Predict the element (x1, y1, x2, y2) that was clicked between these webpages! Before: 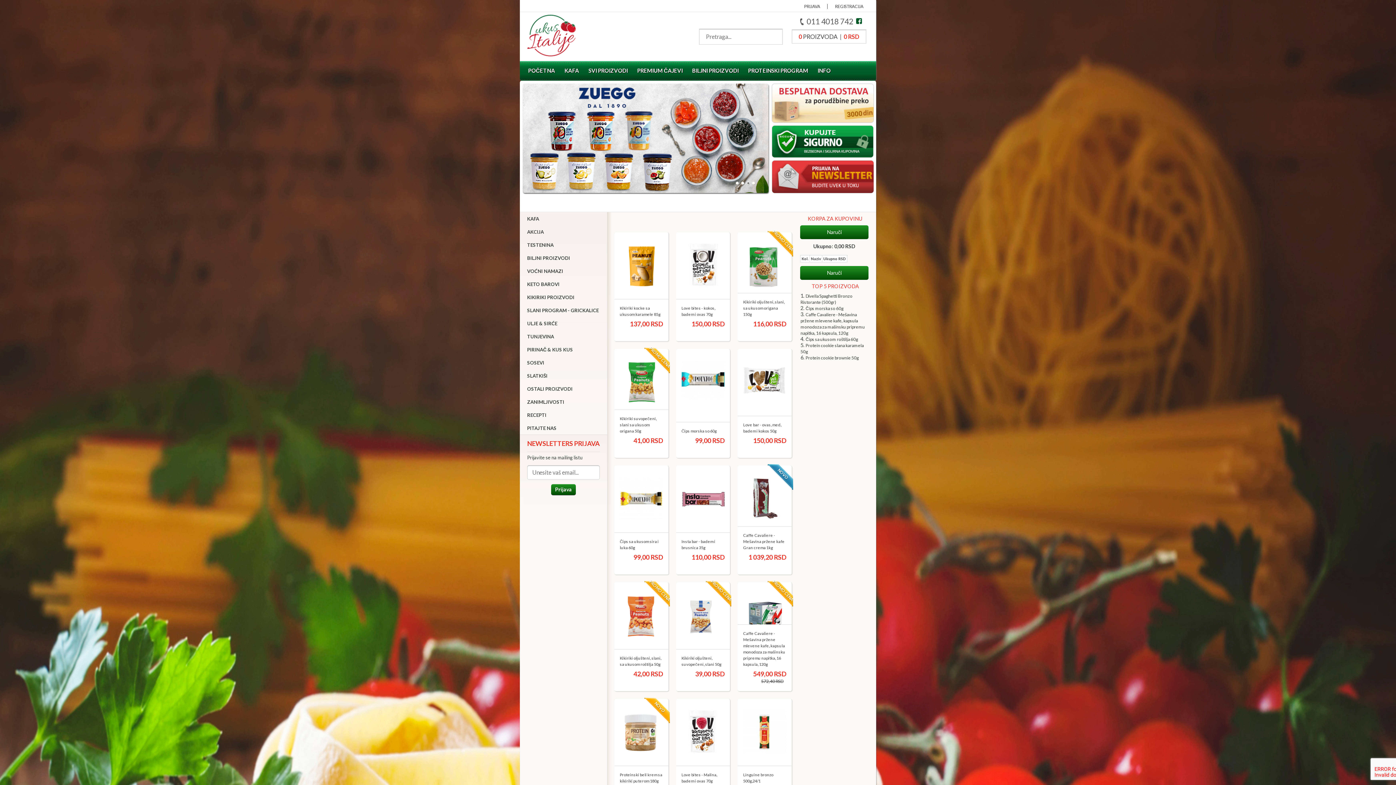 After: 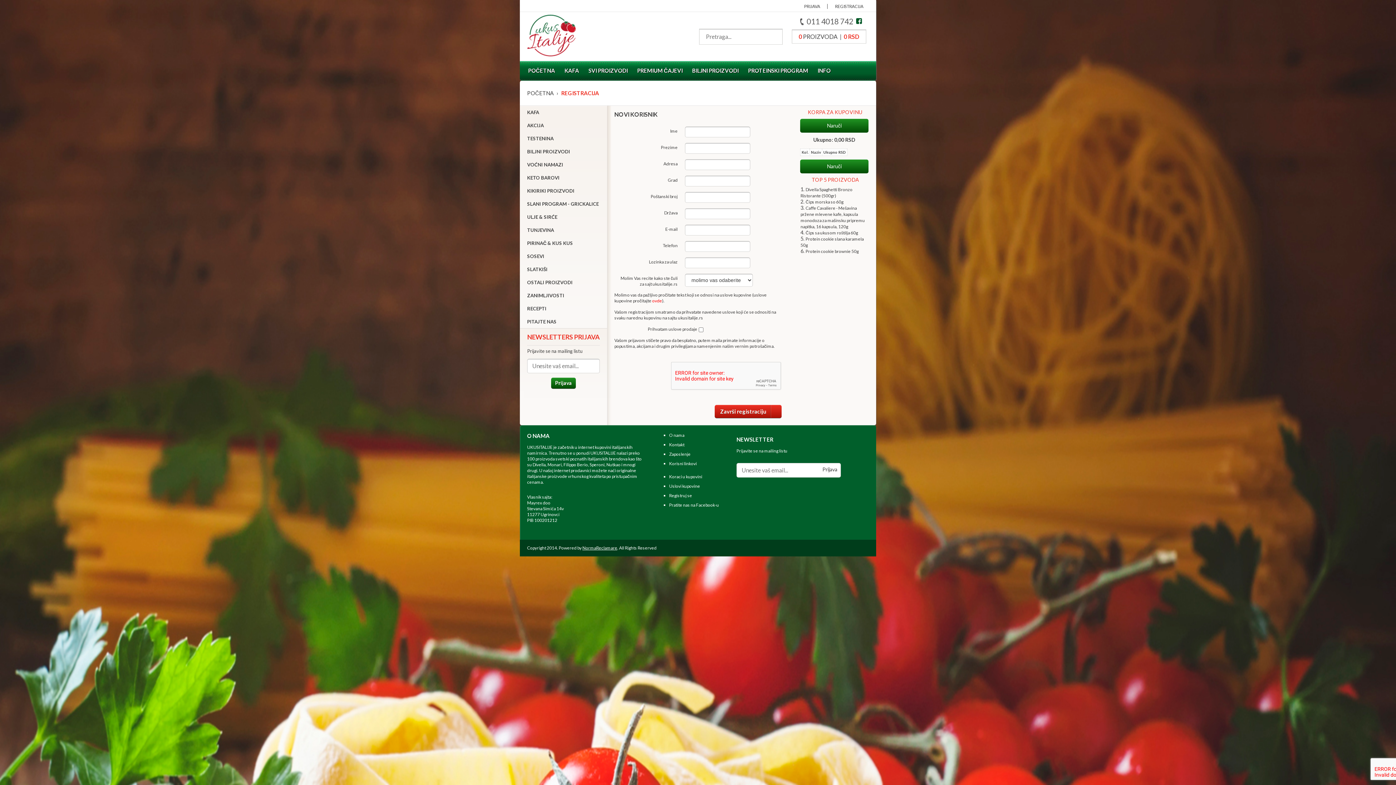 Action: label: REGISTRACIJA bbox: (835, 3, 863, 9)